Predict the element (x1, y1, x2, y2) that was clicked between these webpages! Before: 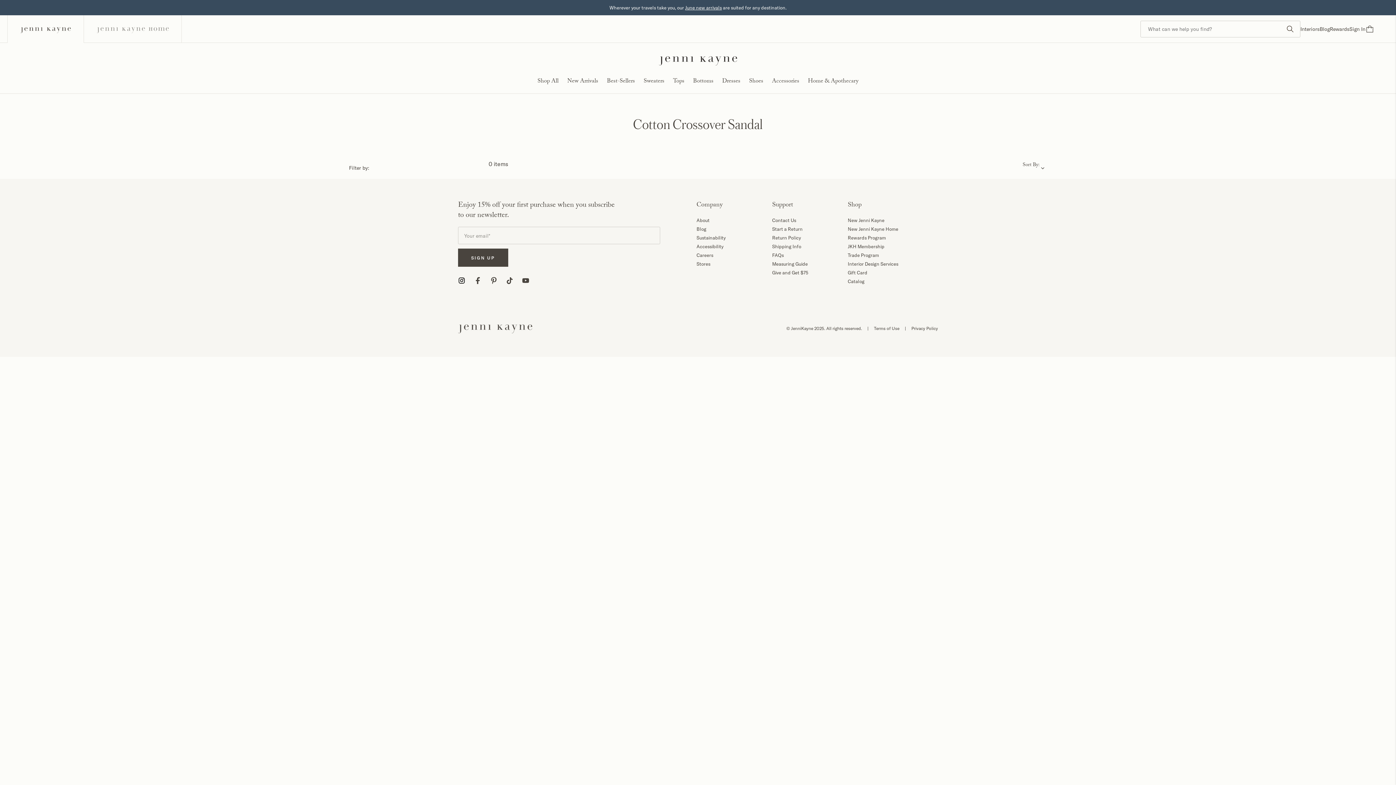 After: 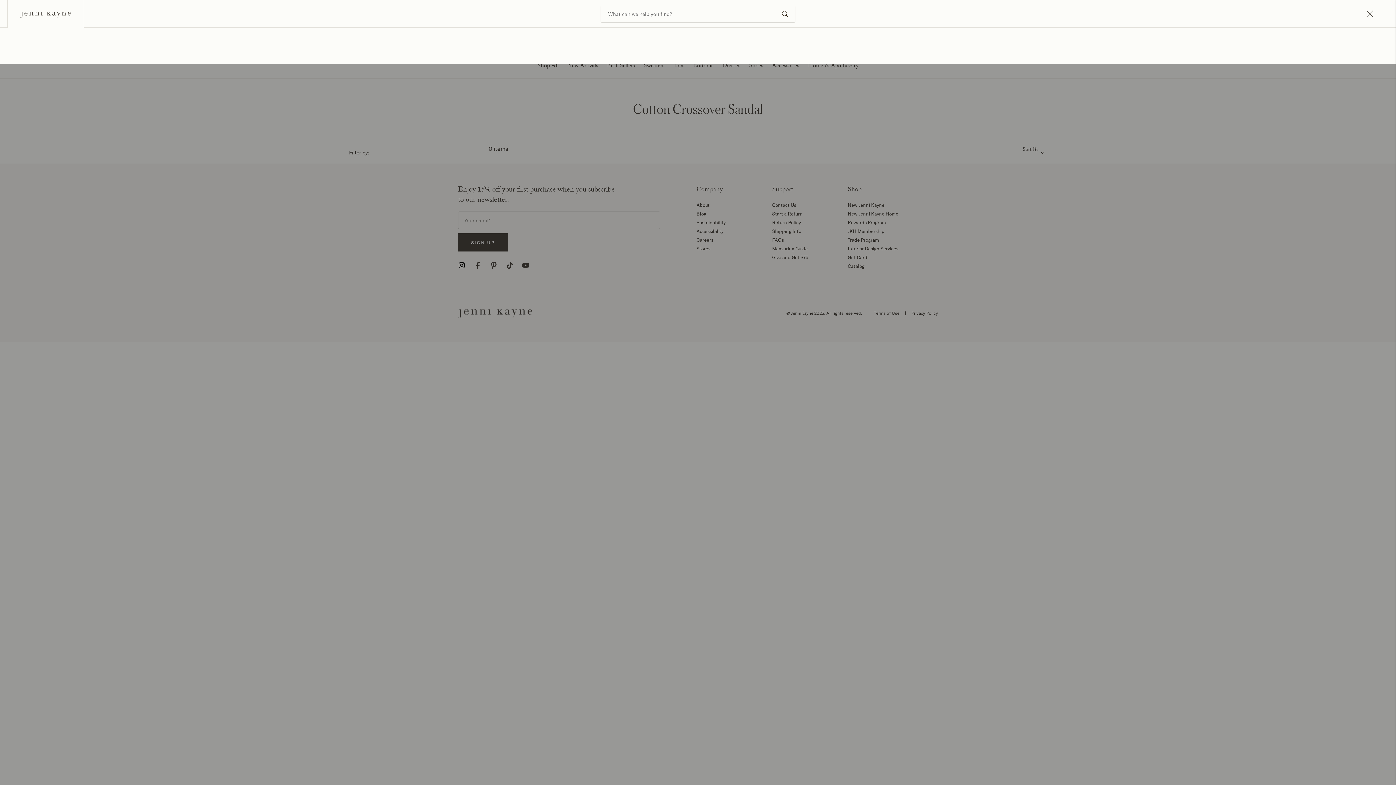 Action: bbox: (1286, 24, 1294, 33) label: Submit Search